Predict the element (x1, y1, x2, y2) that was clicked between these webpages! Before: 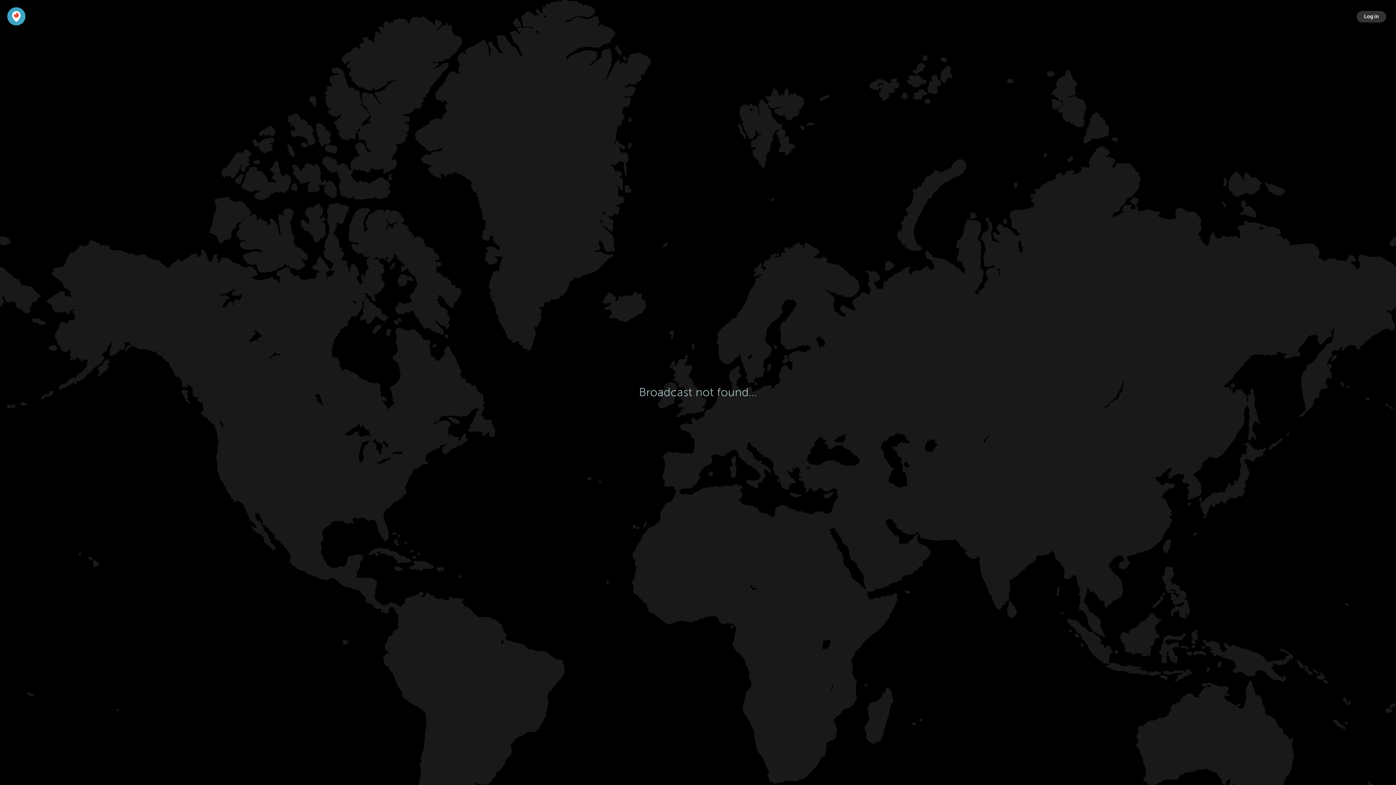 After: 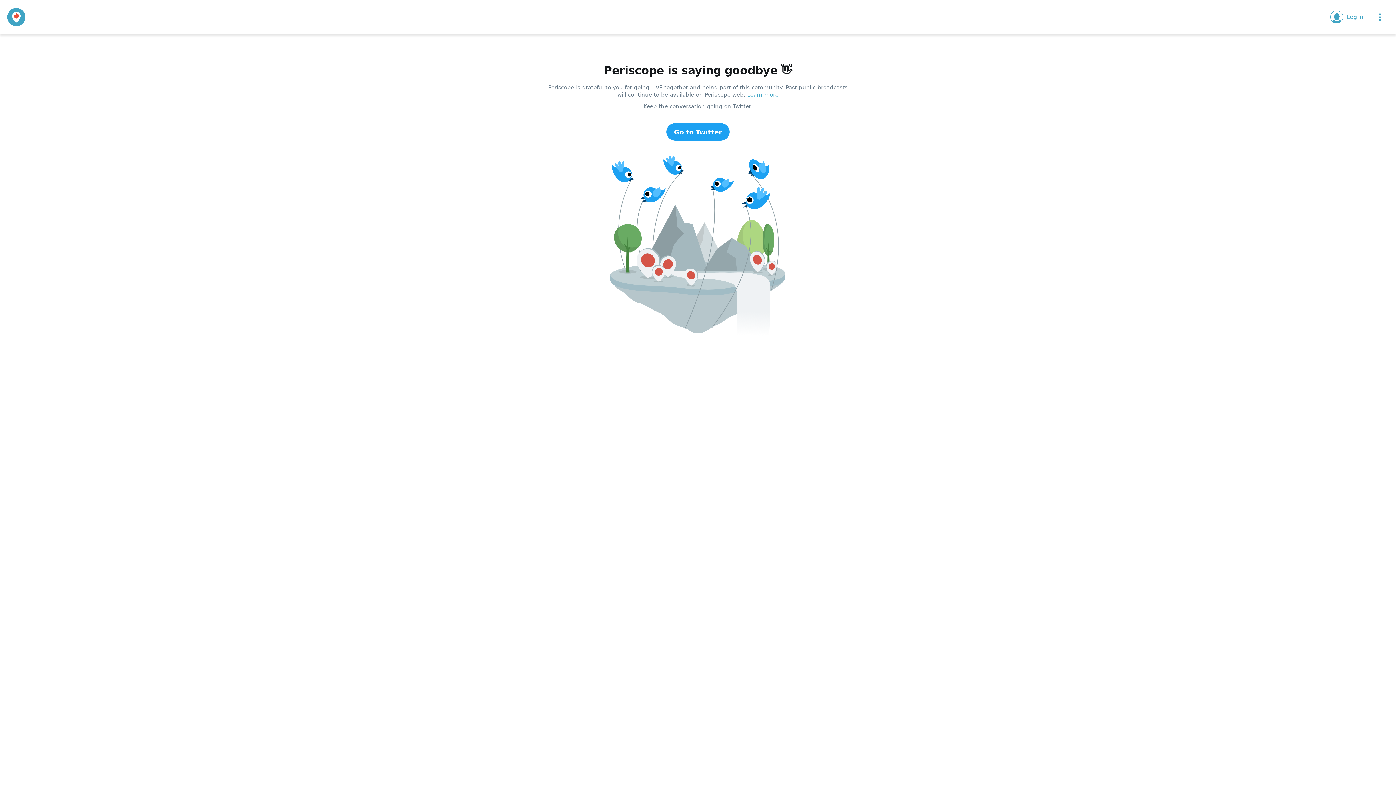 Action: bbox: (7, 12, 25, 19)